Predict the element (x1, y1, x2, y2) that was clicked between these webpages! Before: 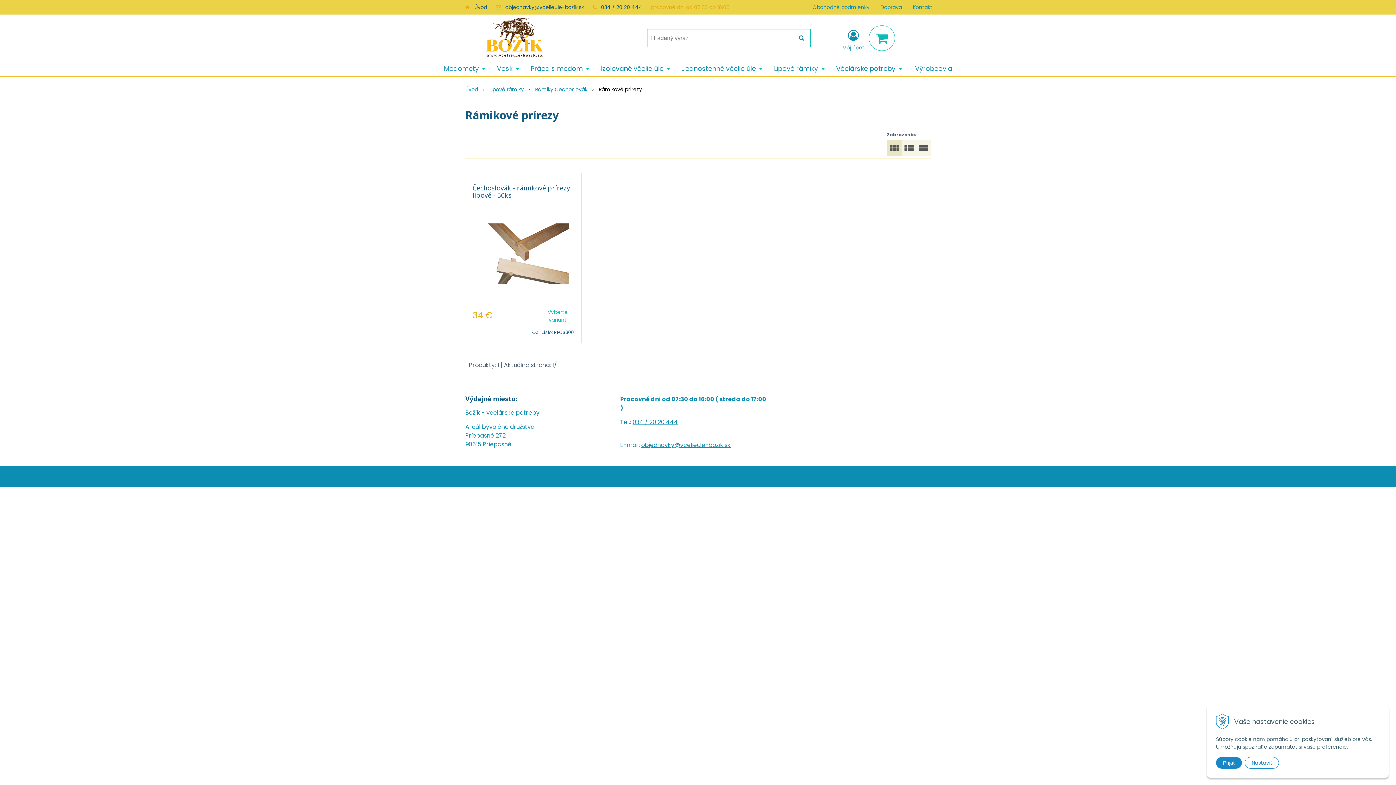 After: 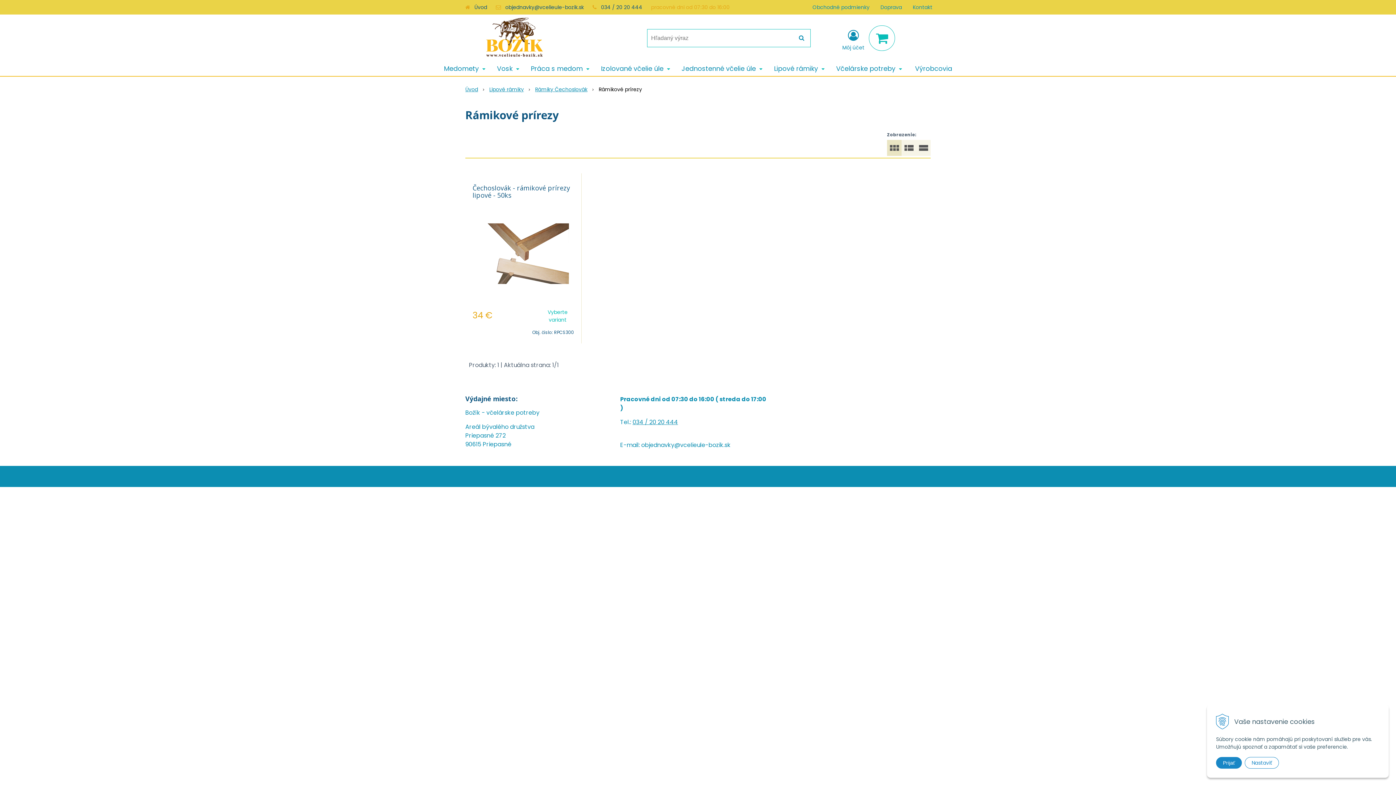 Action: label: objednavky@vcelieule-bozik.sk bbox: (641, 441, 730, 449)